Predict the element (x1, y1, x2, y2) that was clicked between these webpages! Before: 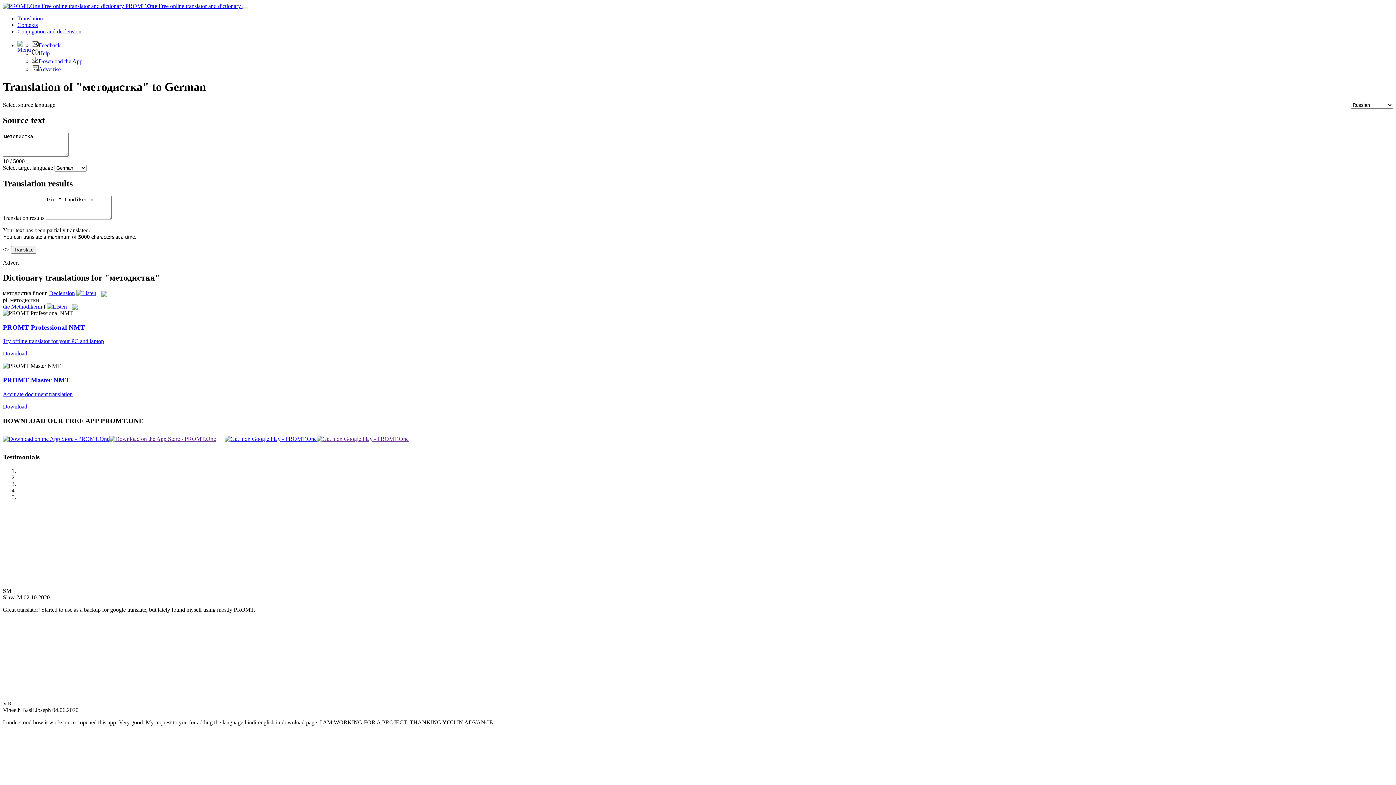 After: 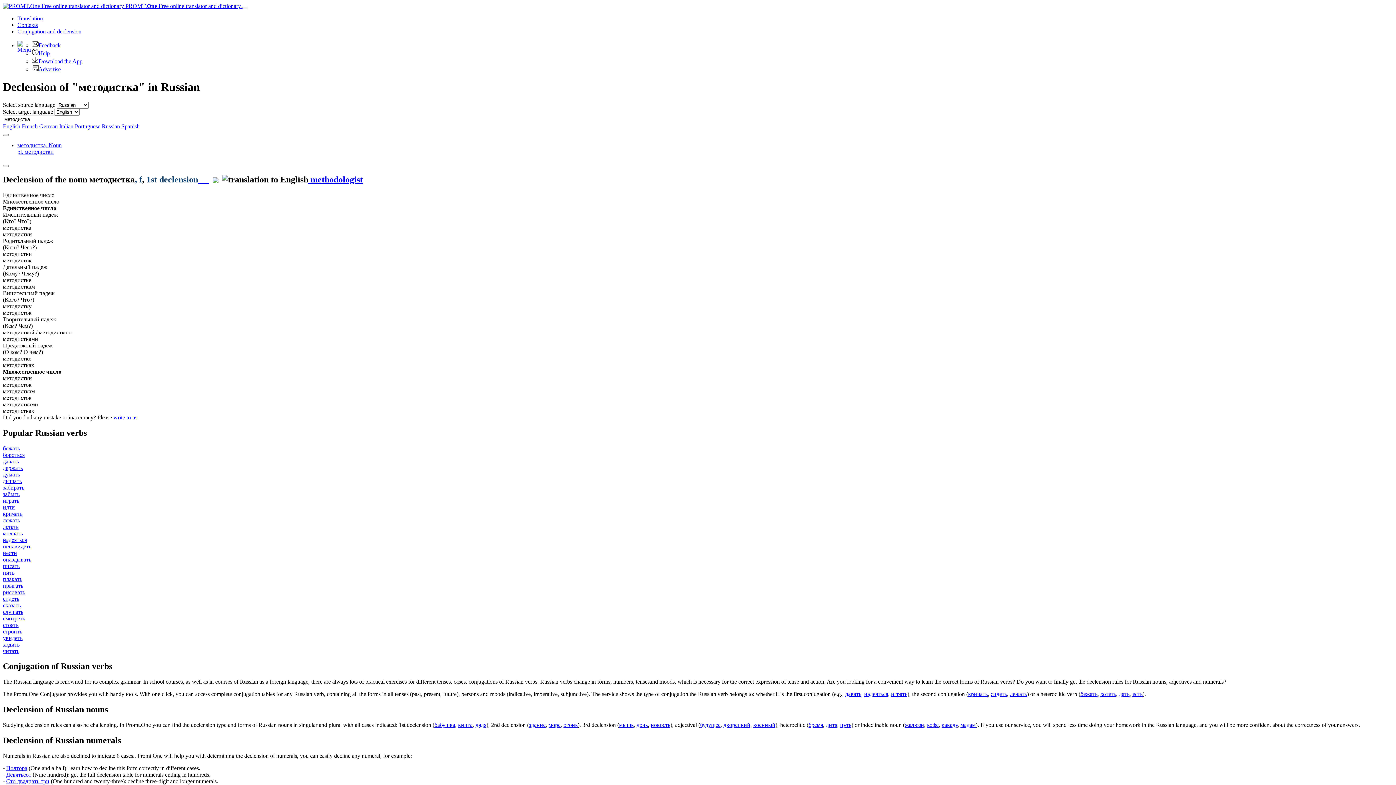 Action: bbox: (49, 290, 74, 296) label: Declension